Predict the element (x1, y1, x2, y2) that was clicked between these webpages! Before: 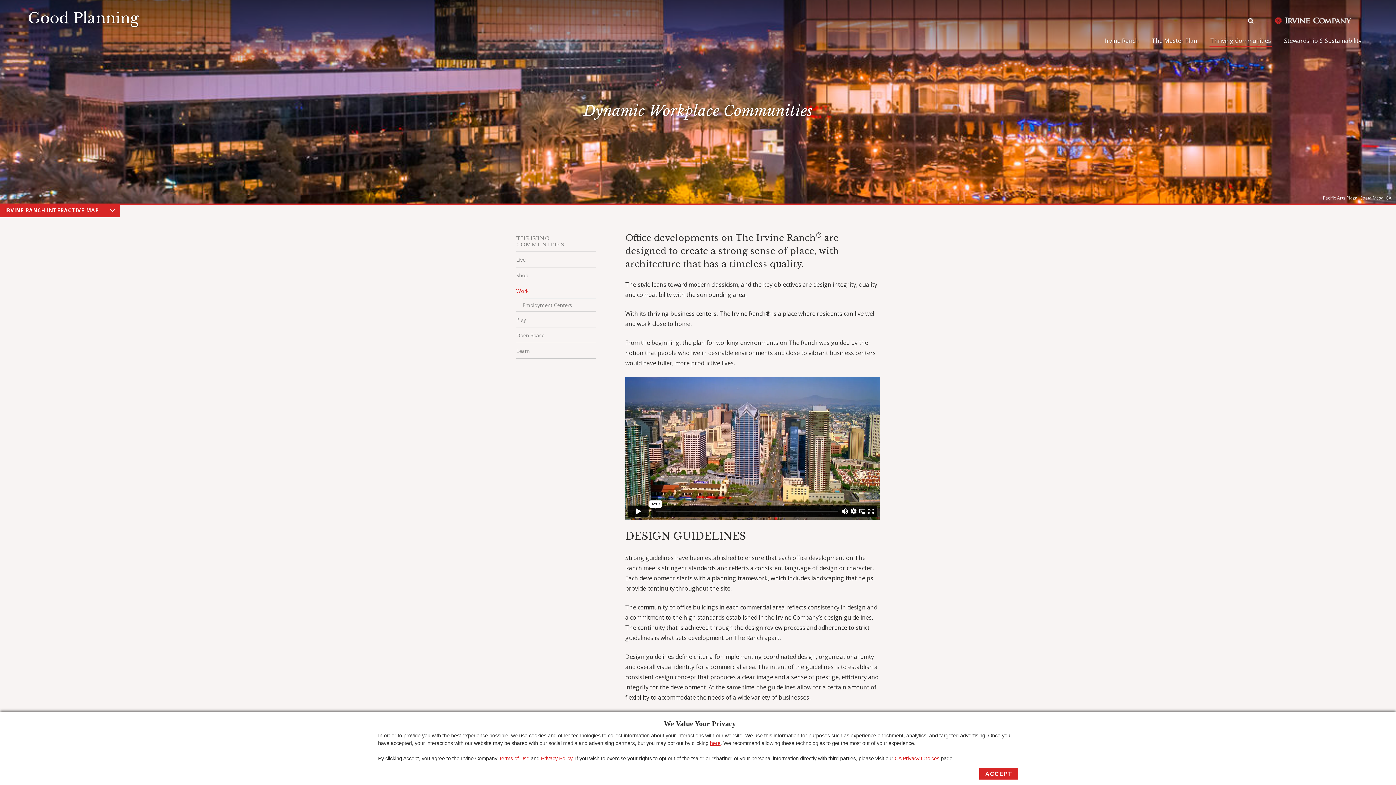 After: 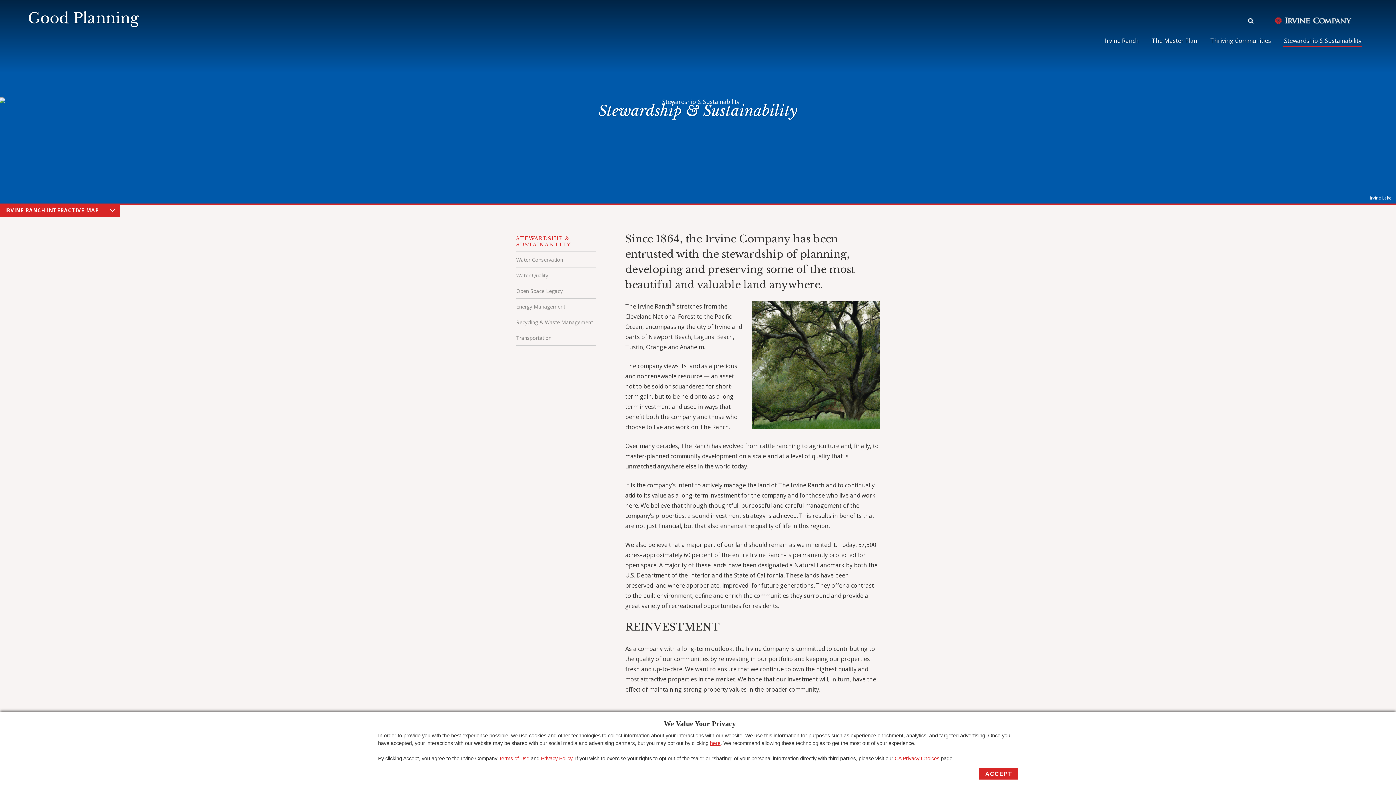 Action: label: Stewardship & Sustainability bbox: (1283, 29, 1362, 45)